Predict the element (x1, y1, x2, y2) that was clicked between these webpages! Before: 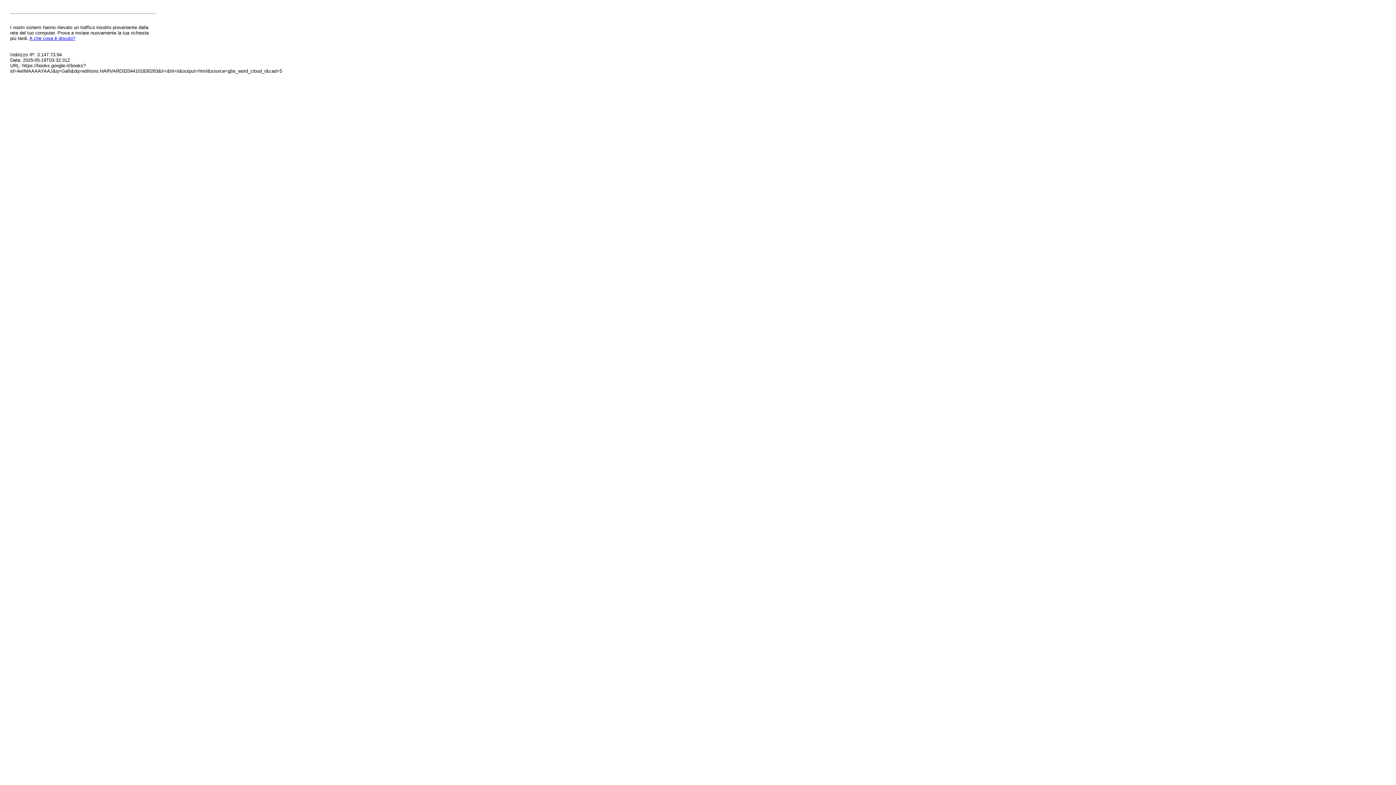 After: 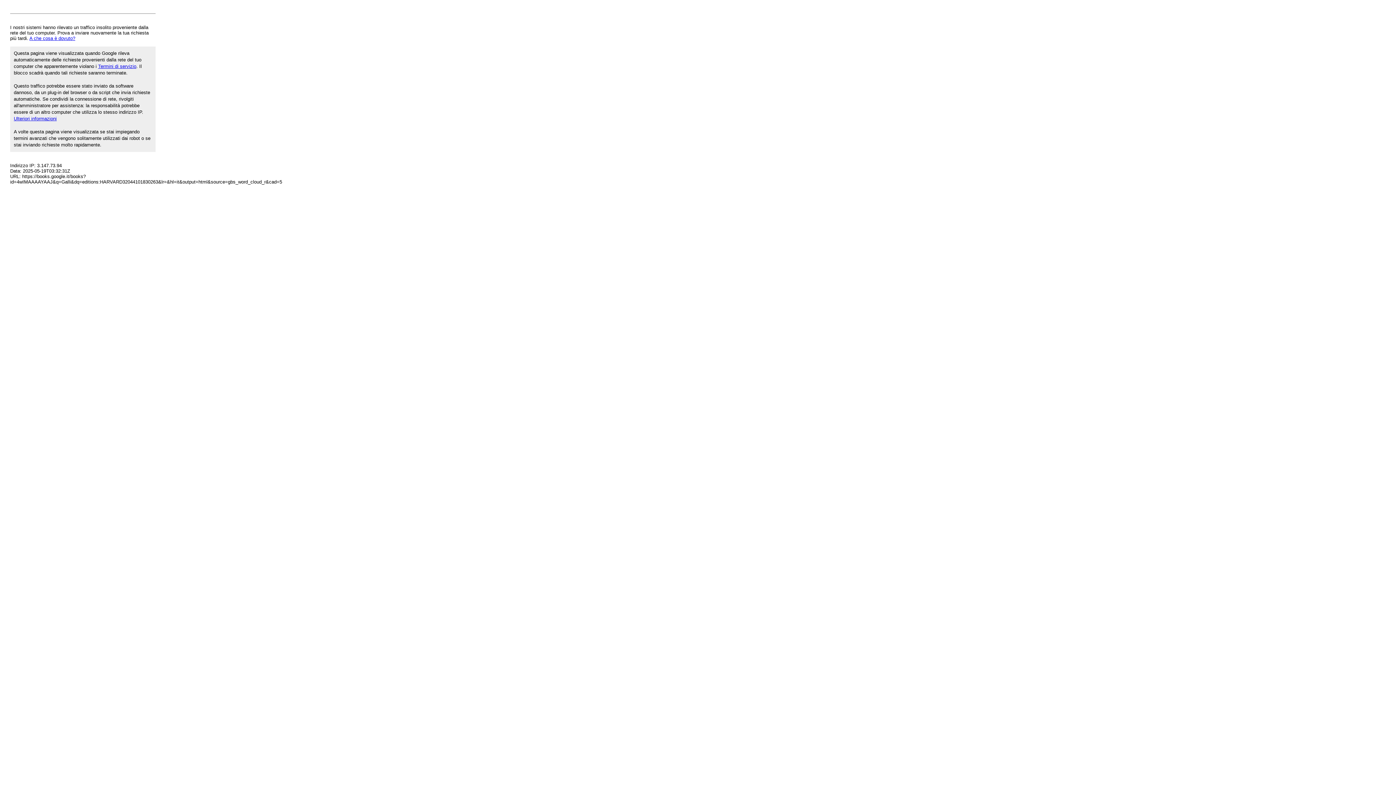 Action: label: A che cosa è dovuto? bbox: (29, 35, 75, 41)